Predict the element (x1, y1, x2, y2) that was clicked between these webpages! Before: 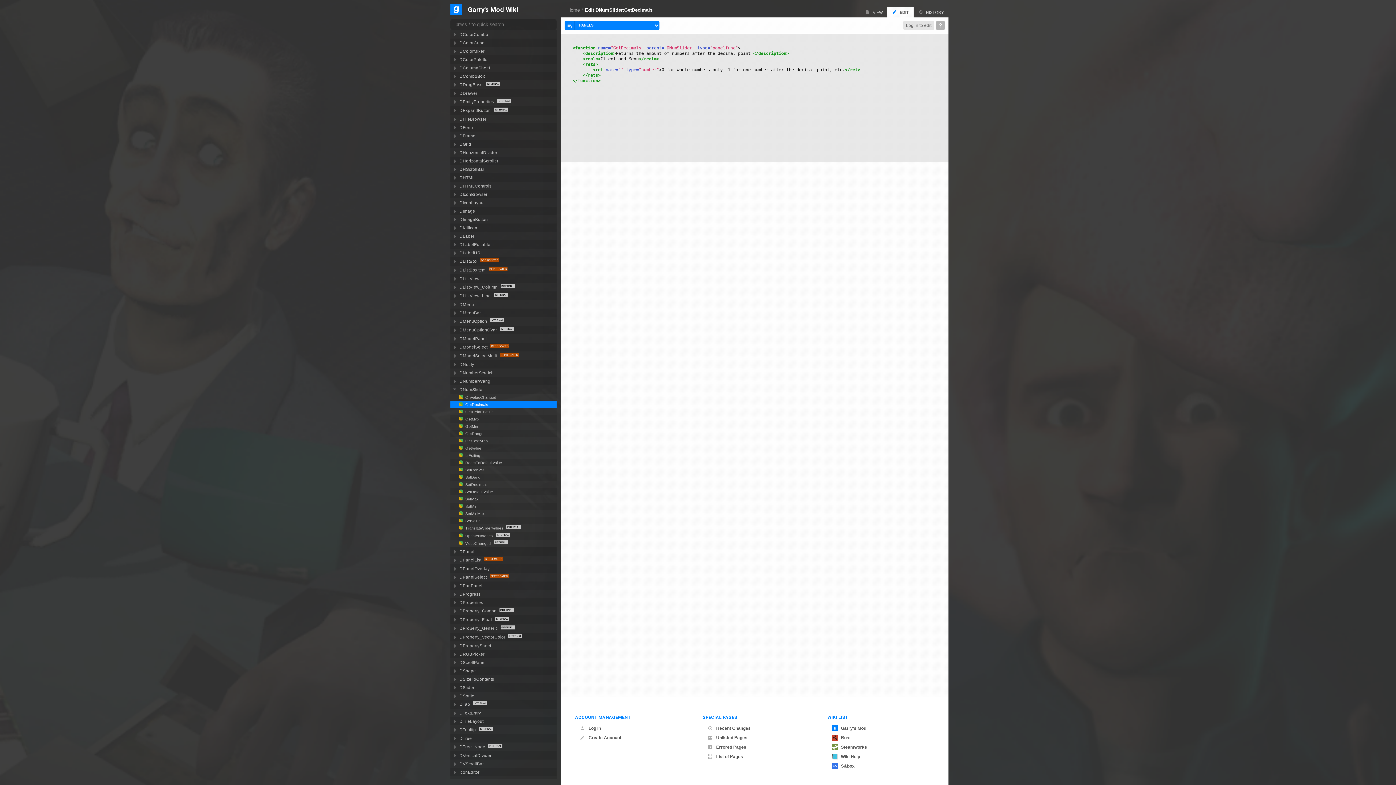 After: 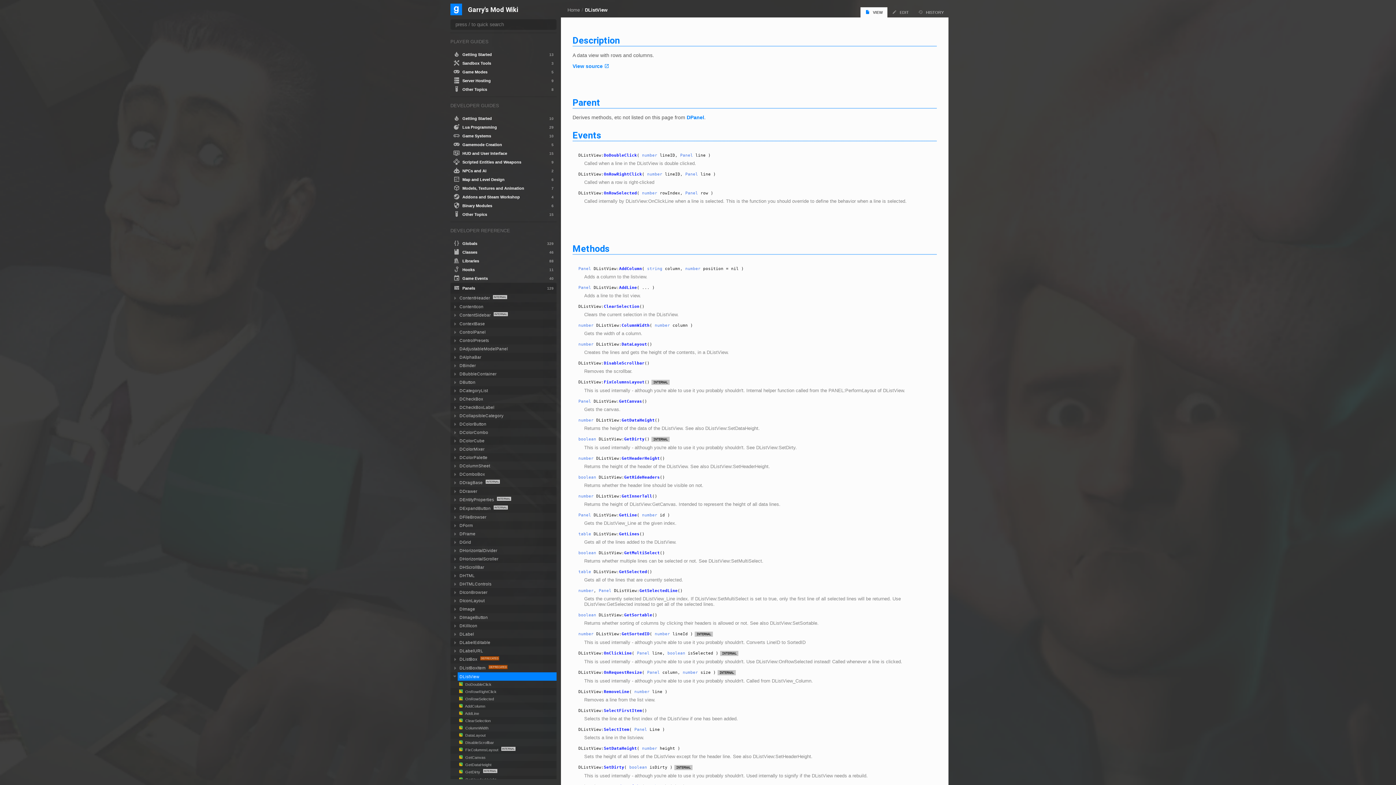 Action: label: DListView bbox: (457, 274, 556, 282)